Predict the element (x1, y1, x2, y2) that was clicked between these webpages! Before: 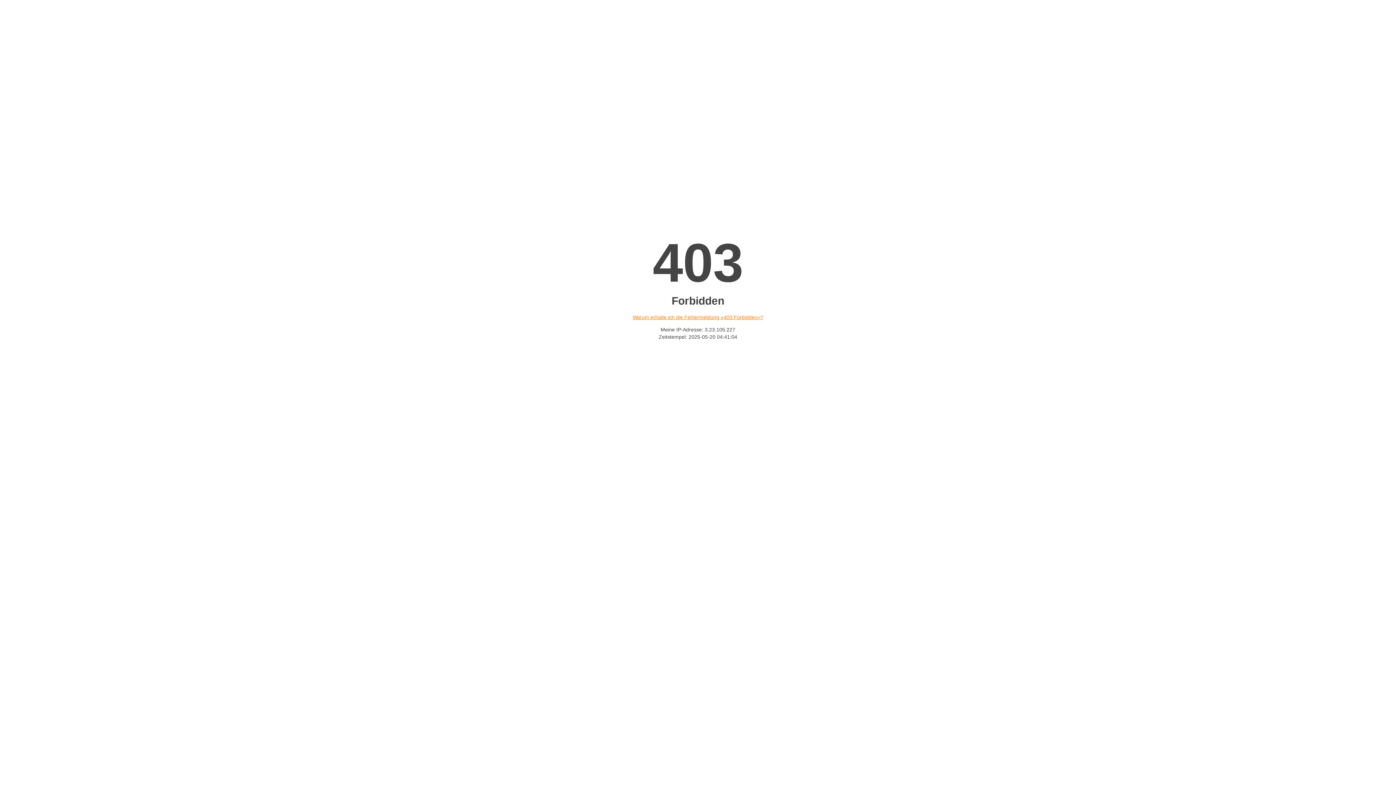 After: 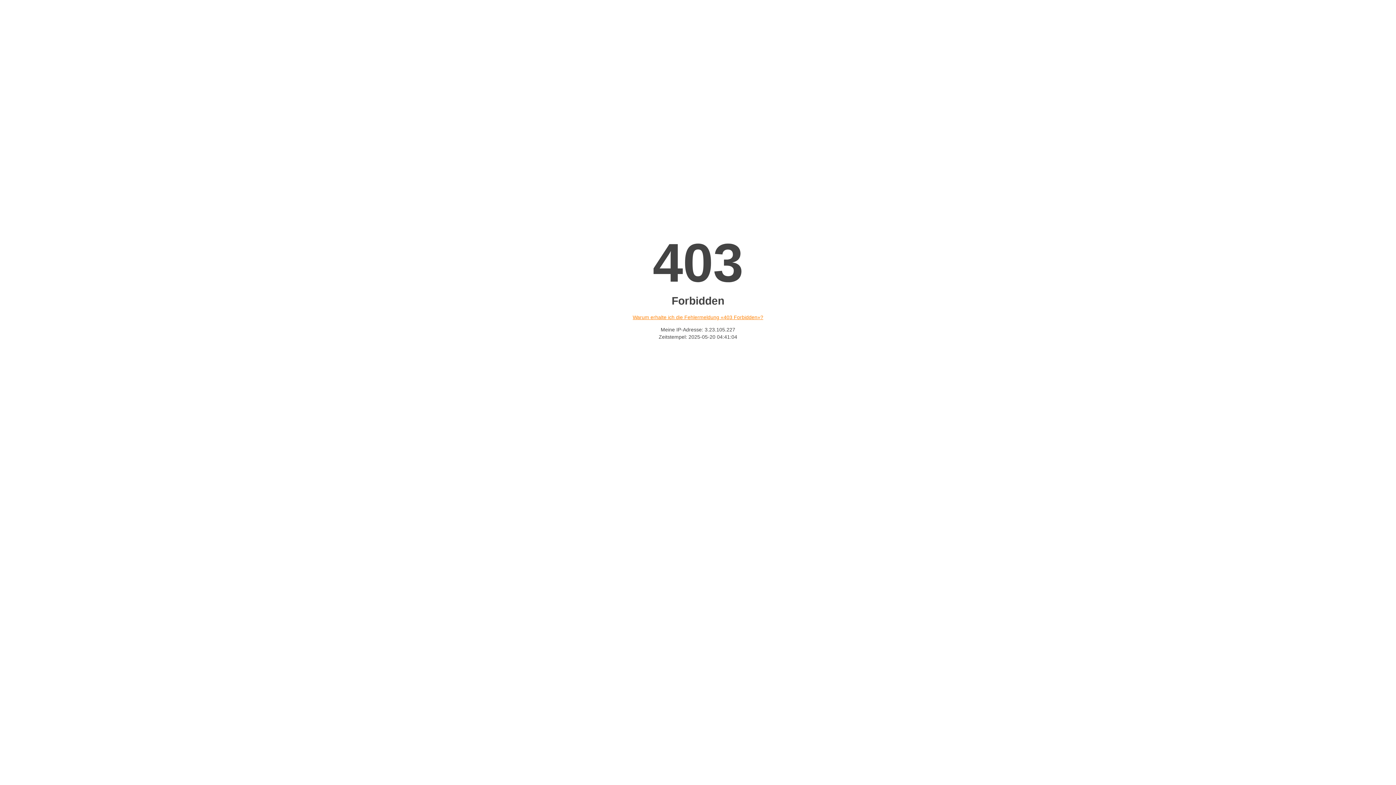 Action: label: Warum erhalte ich die Fehlermeldung «403 Forbidden»? bbox: (632, 314, 763, 320)